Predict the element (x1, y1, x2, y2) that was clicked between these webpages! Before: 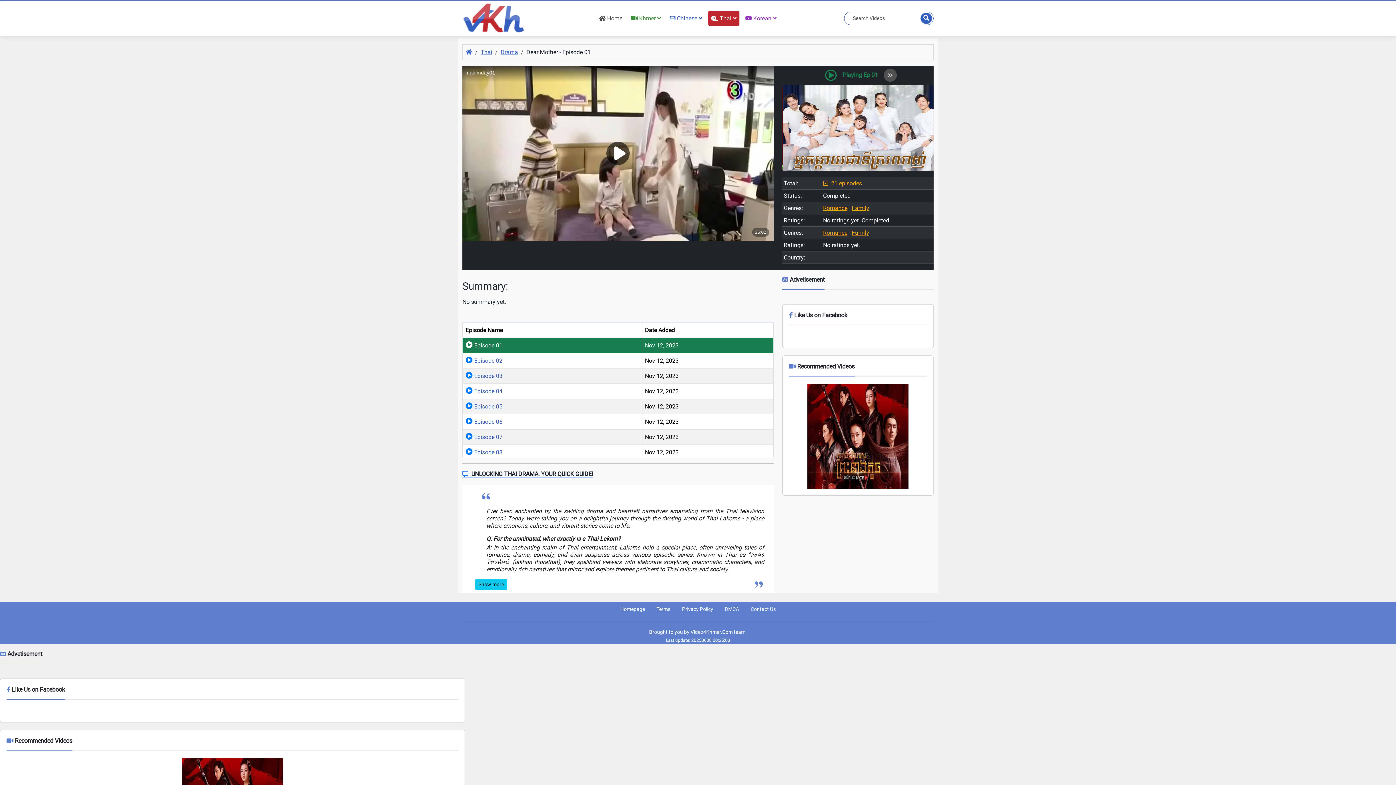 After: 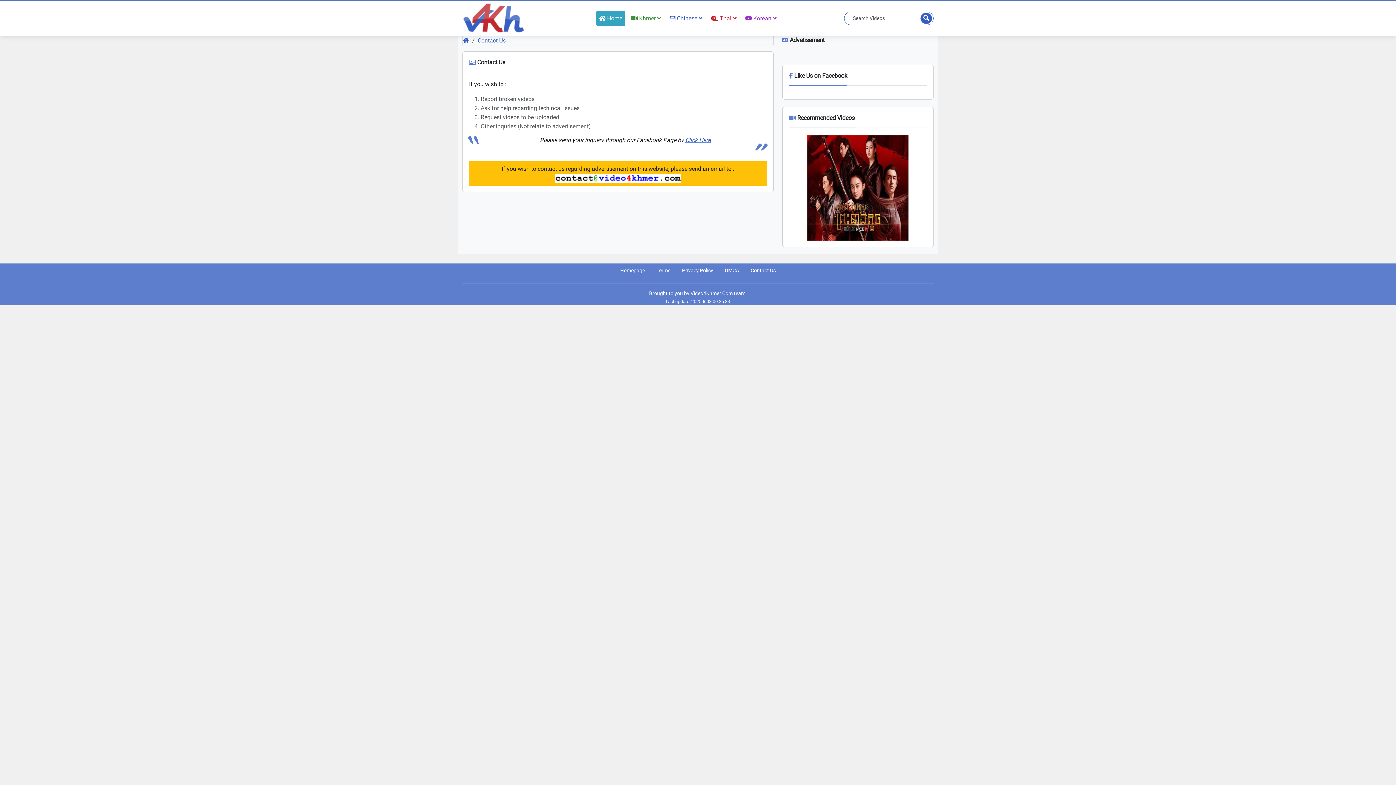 Action: bbox: (745, 602, 781, 616) label: Contact Us